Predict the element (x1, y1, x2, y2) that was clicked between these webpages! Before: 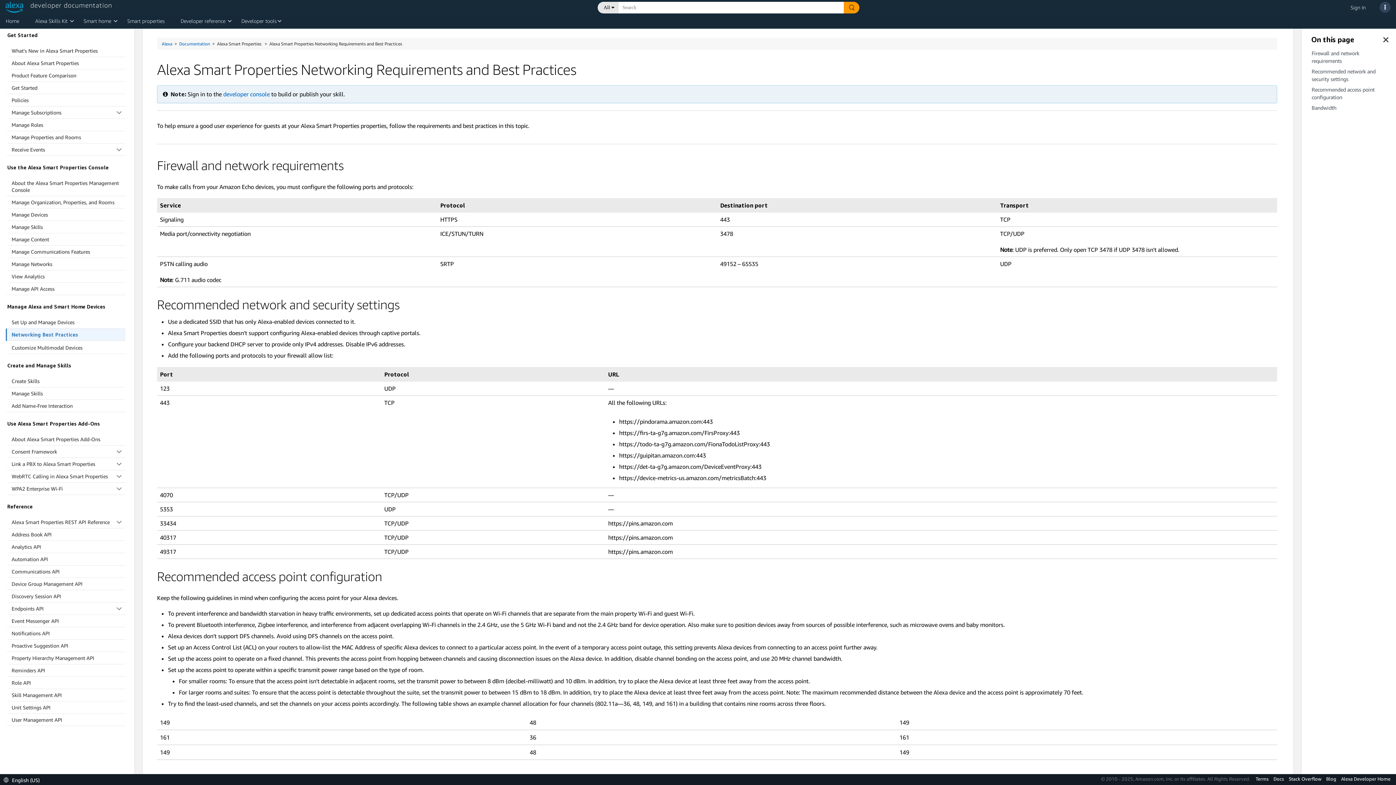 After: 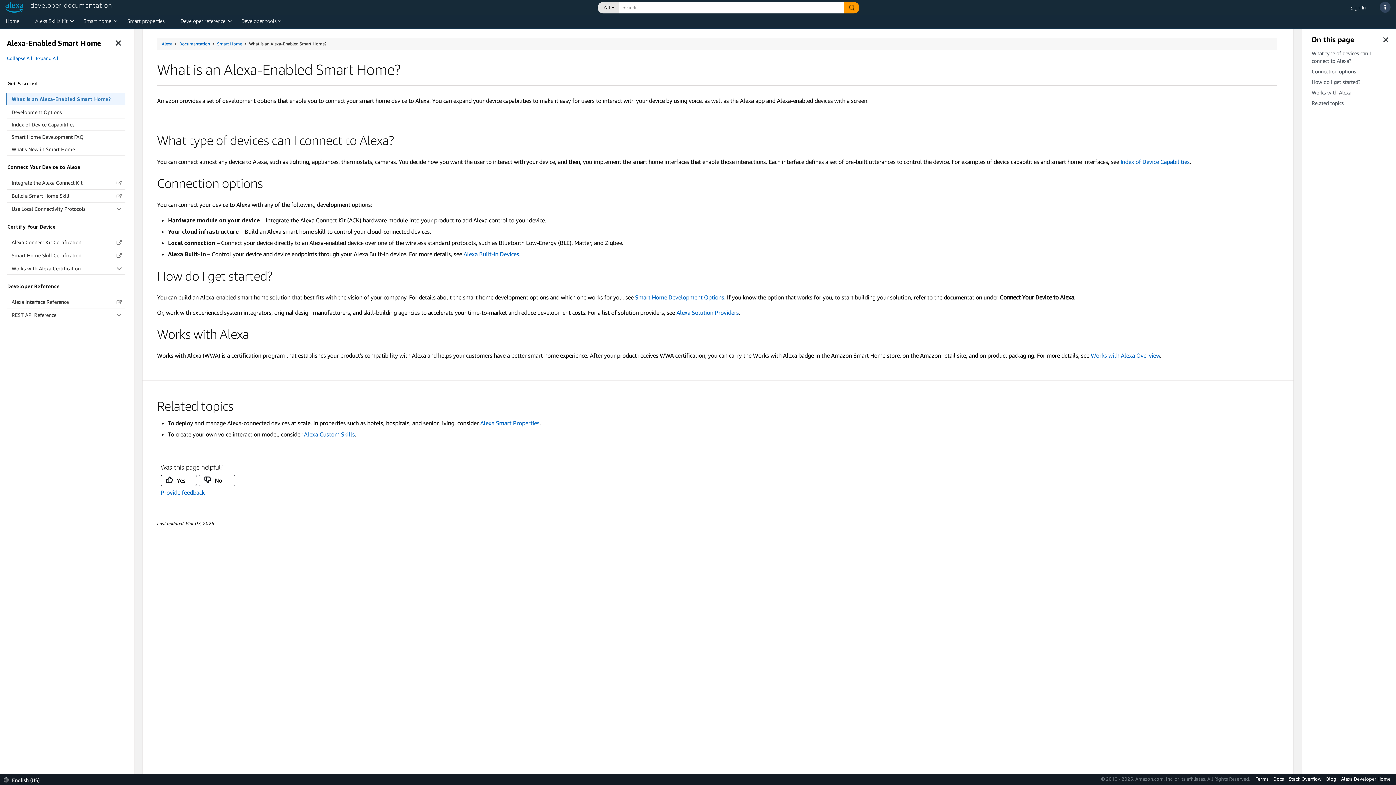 Action: label: Smart home bbox: (83, 17, 111, 24)